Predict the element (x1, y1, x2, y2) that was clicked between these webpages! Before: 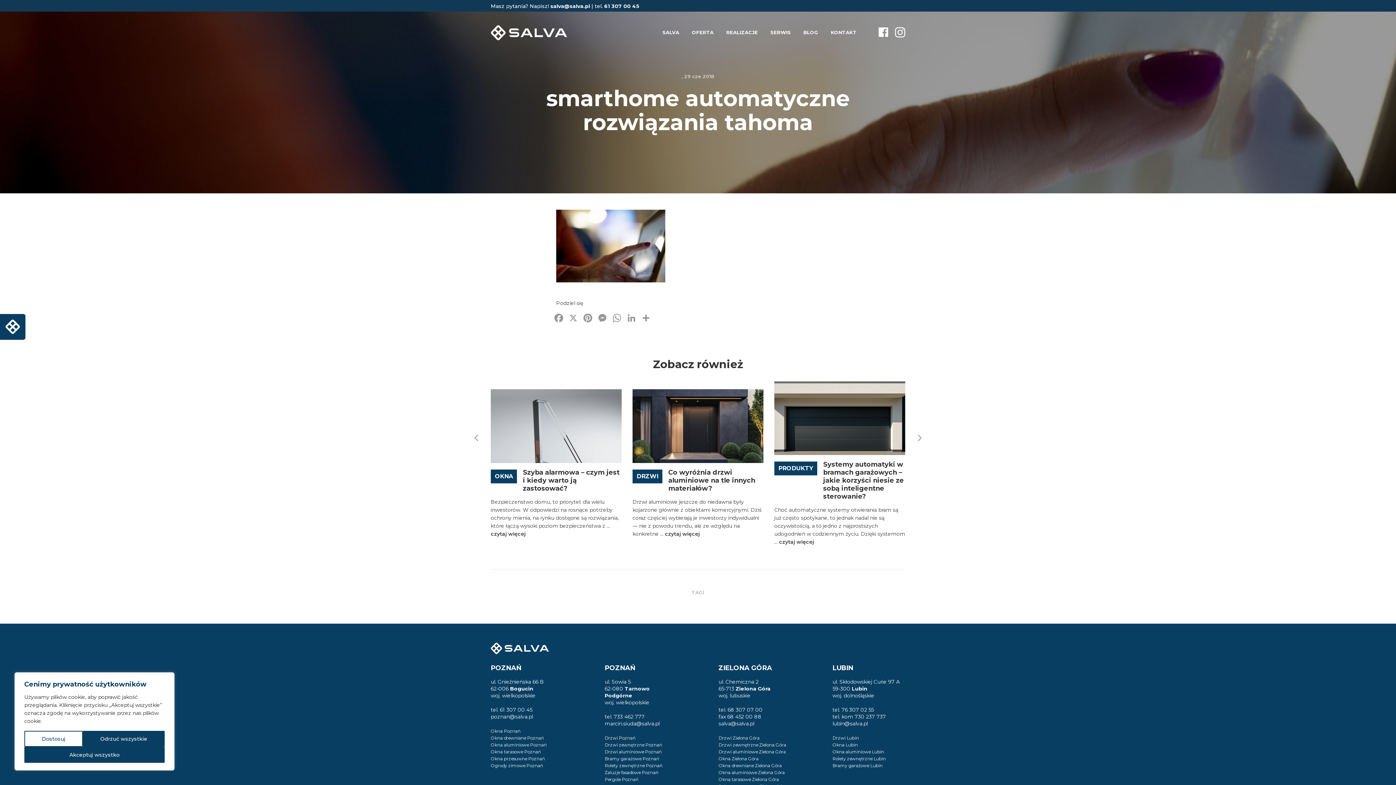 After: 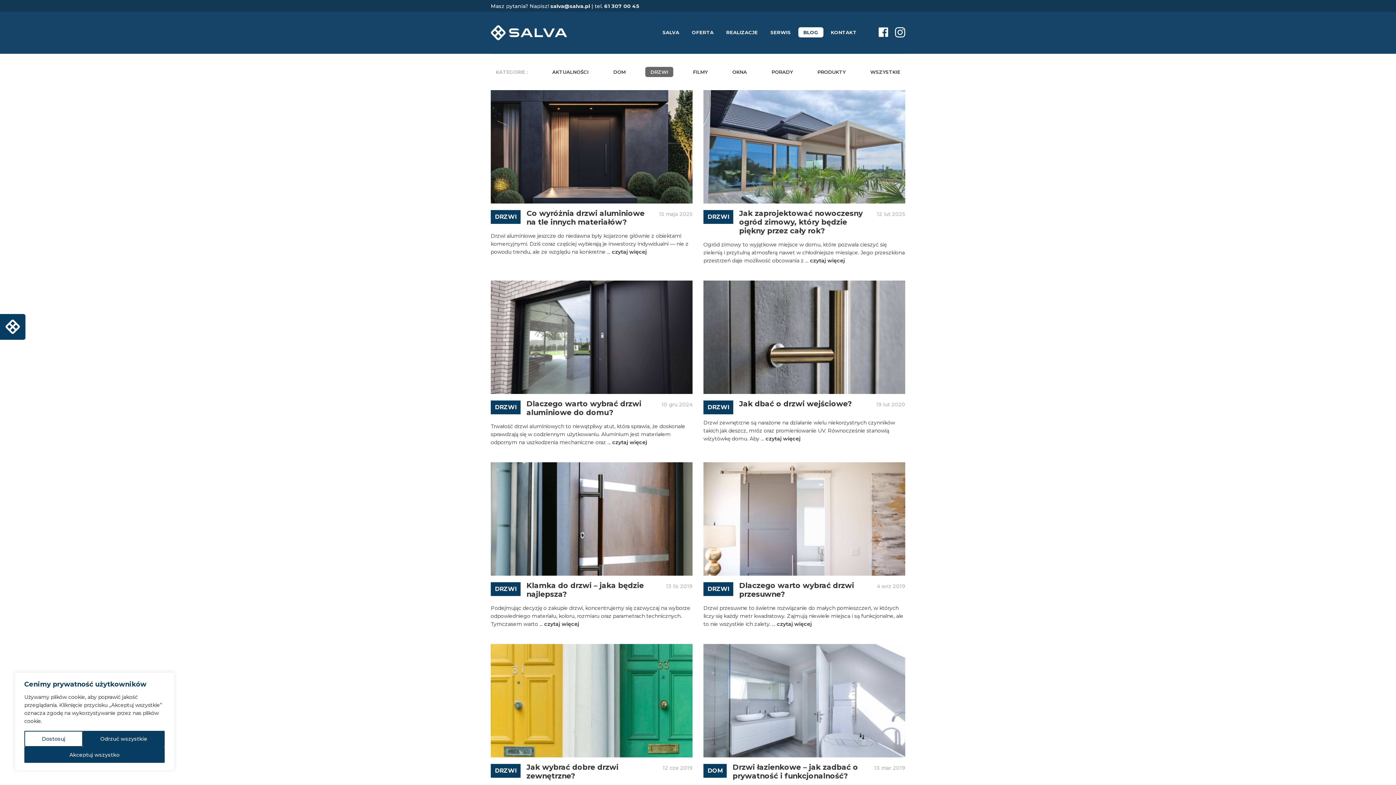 Action: bbox: (632, 469, 662, 483) label: DRZWI